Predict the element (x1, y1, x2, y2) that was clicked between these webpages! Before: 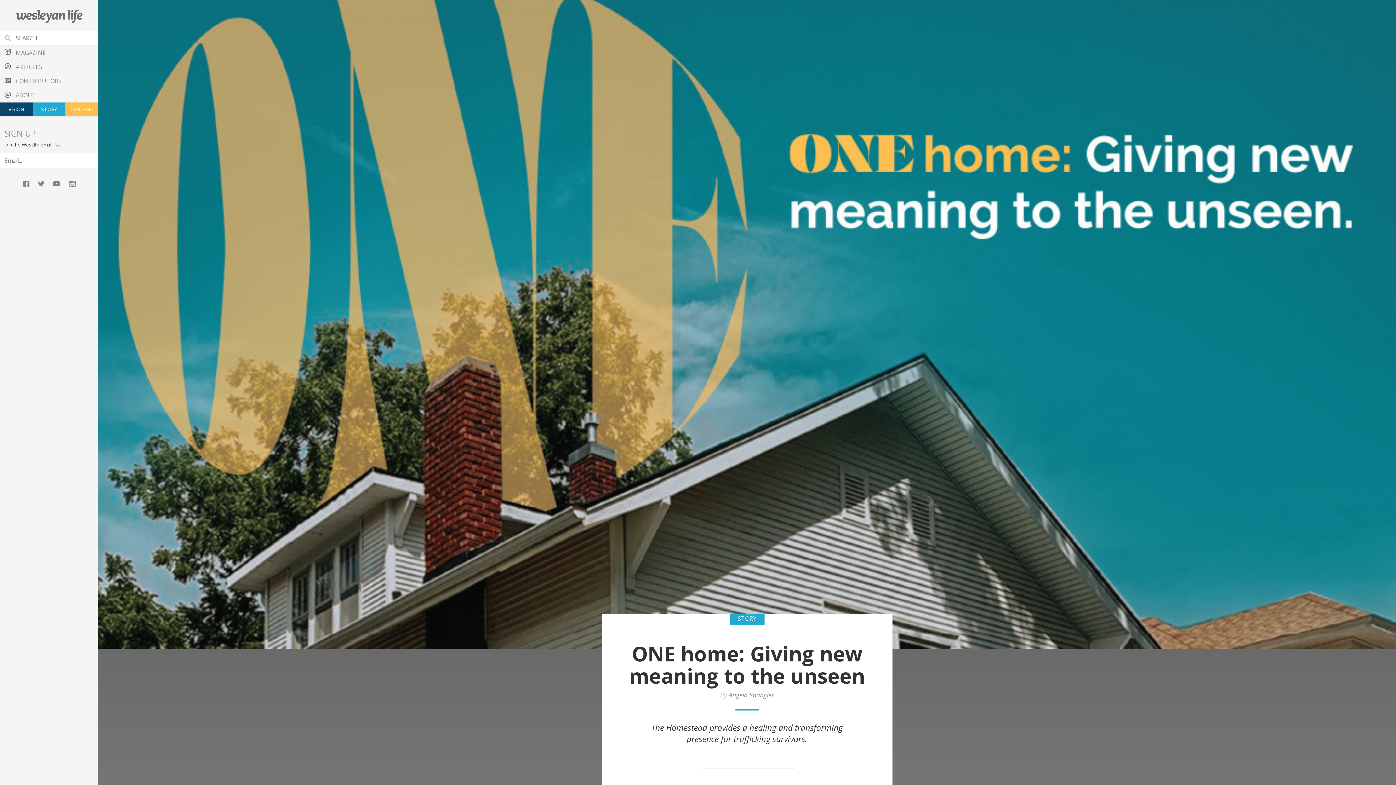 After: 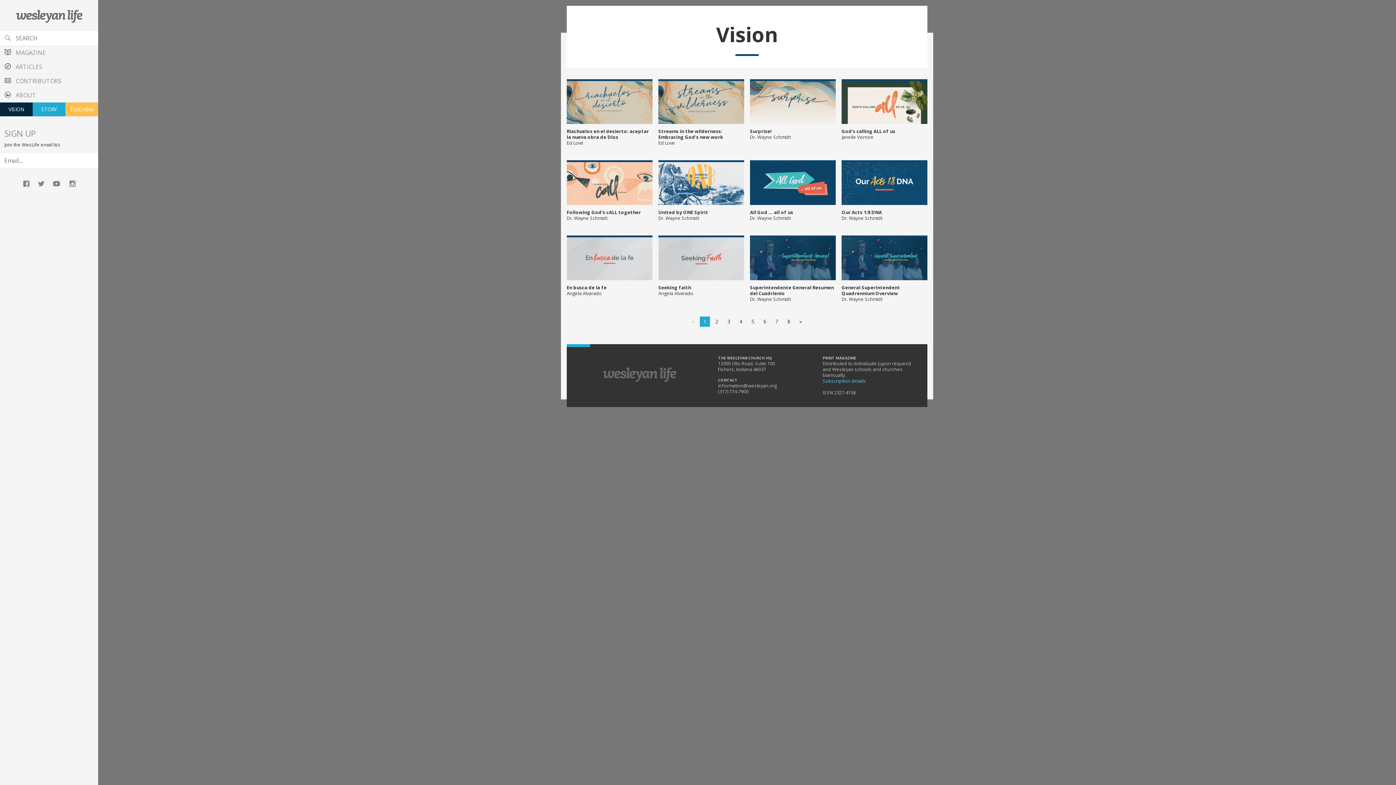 Action: bbox: (0, 102, 32, 116) label: VISION